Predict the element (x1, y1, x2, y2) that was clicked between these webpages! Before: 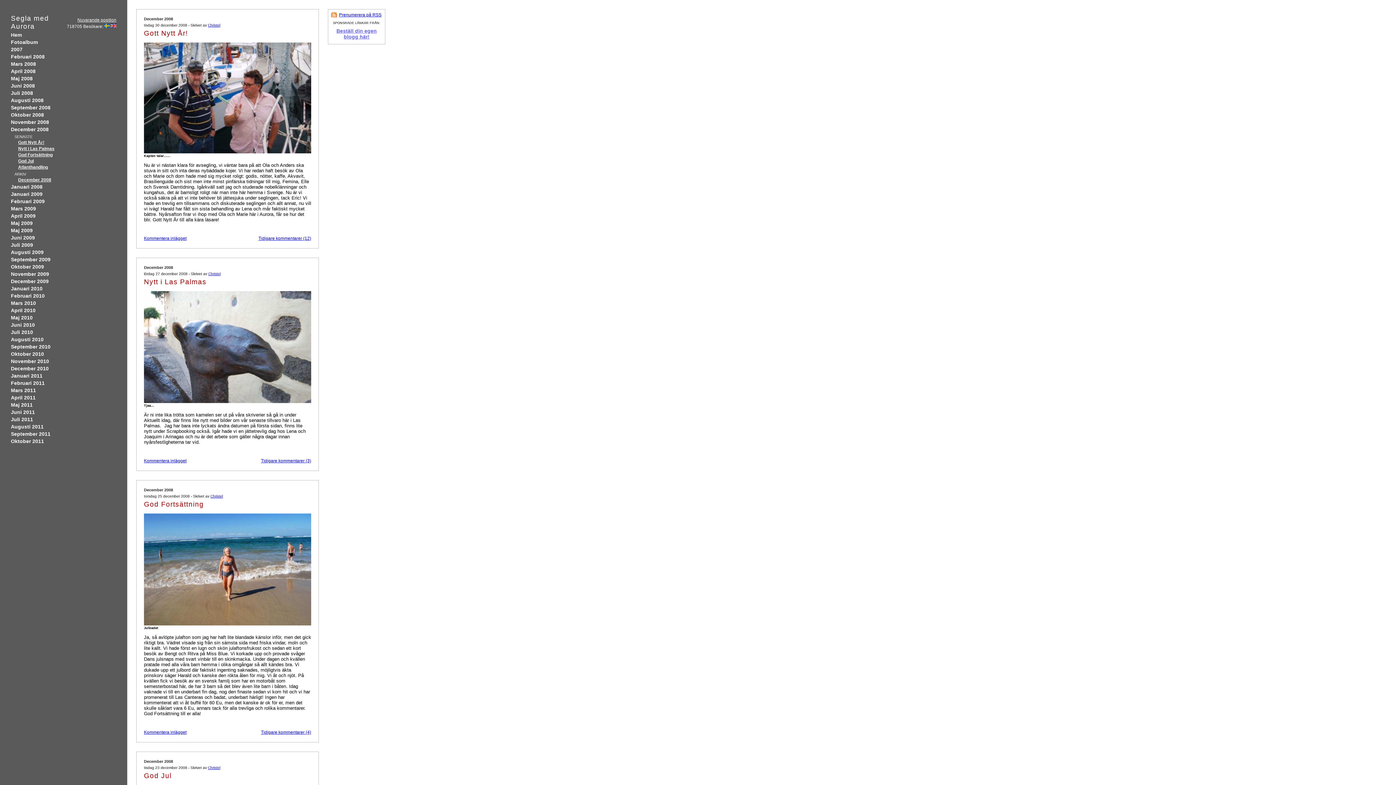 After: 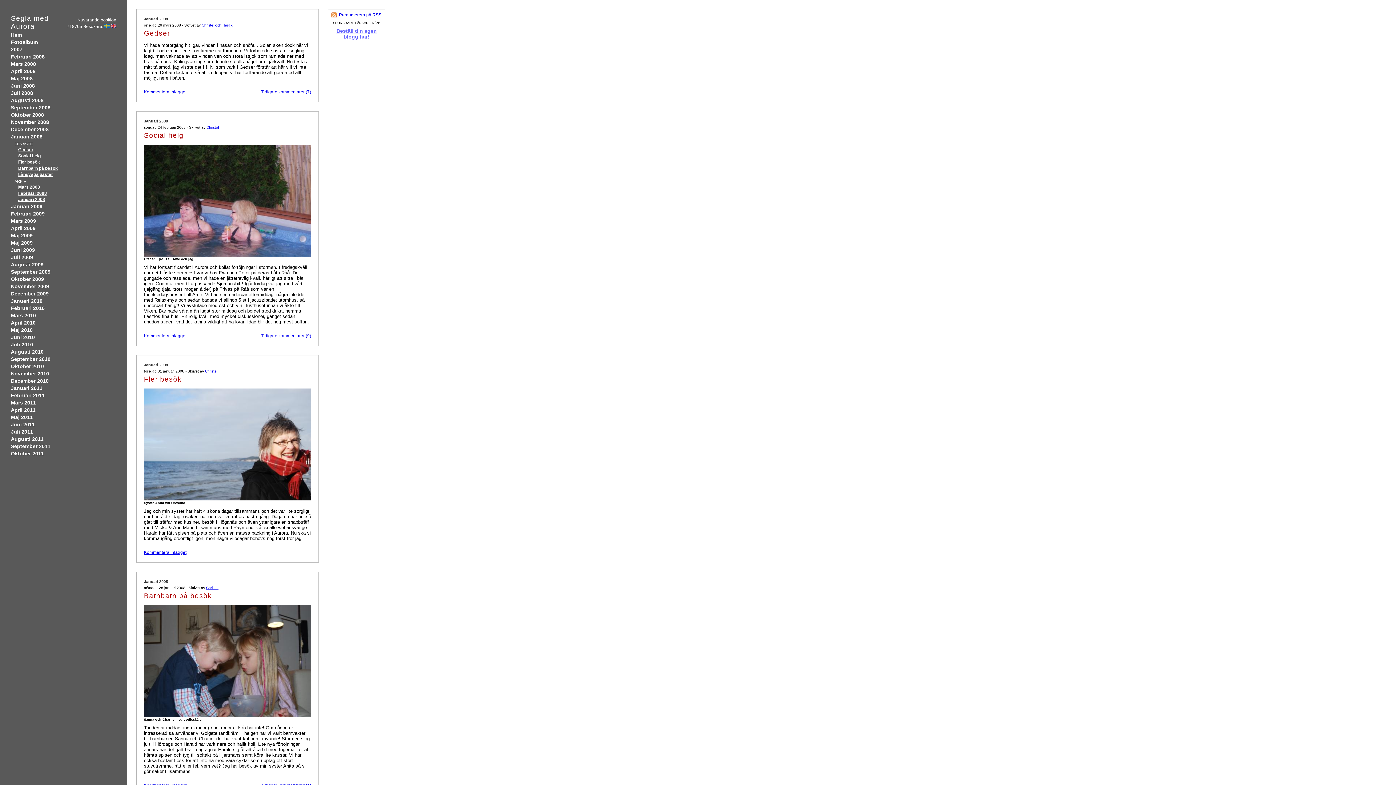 Action: label: Januari 2008 bbox: (10, 184, 42, 189)